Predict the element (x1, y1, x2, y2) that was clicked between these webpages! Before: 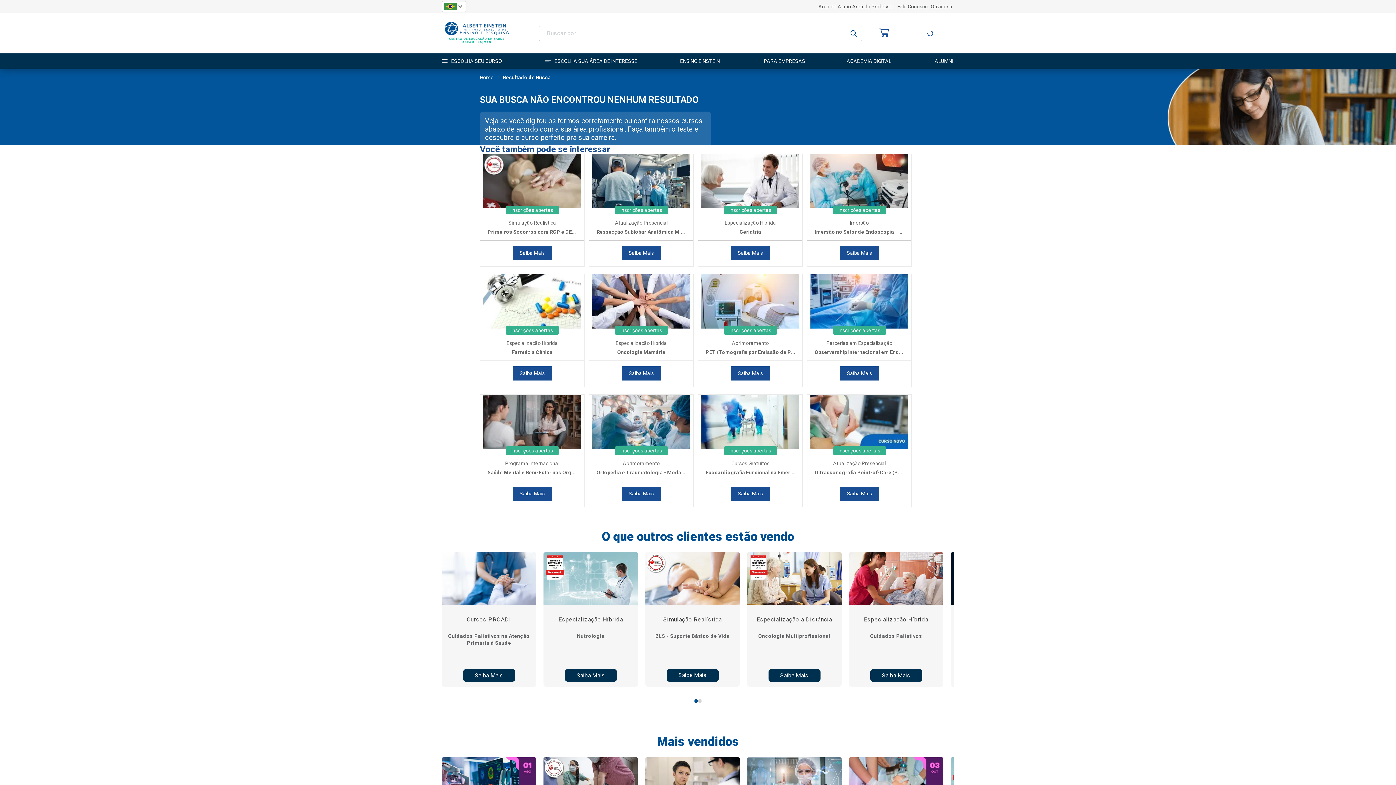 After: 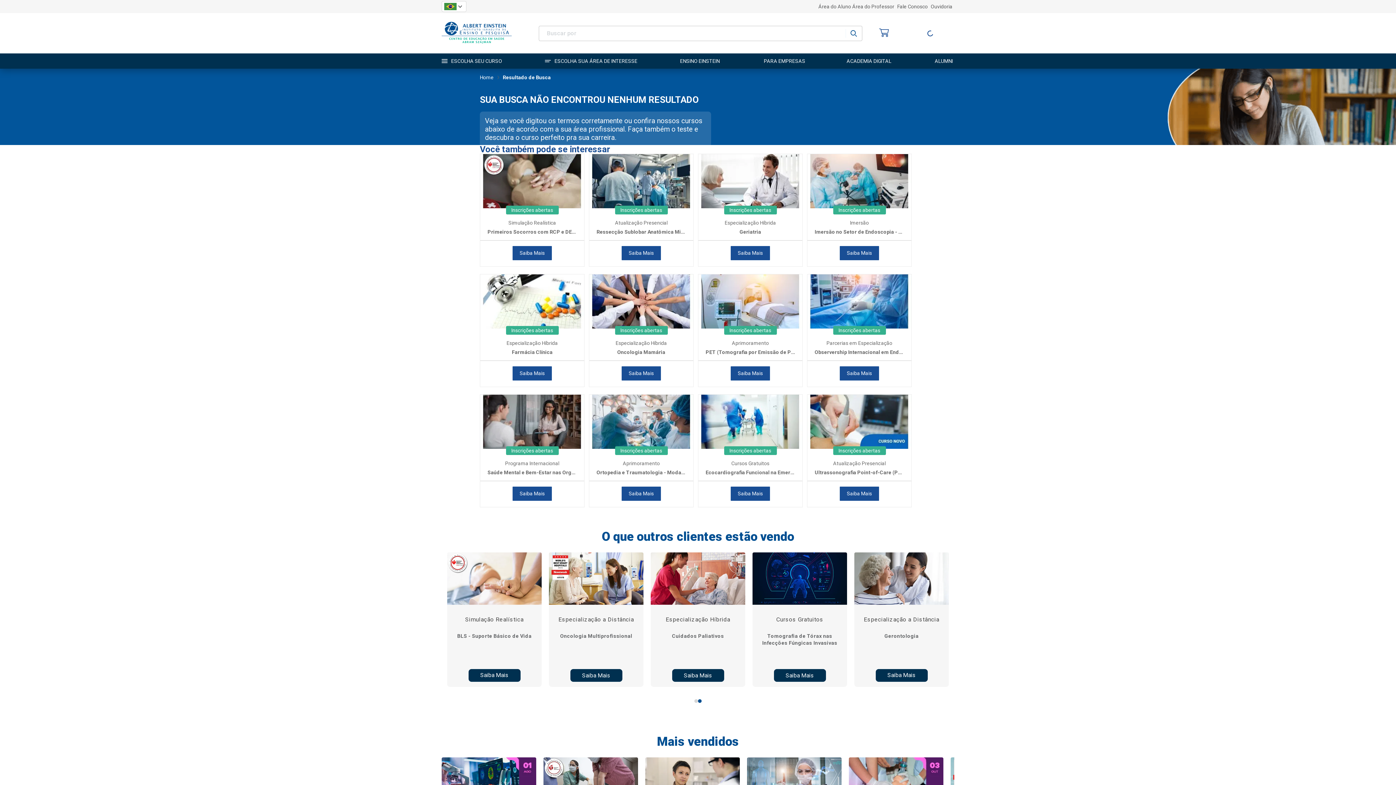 Action: label: 2 of 2 bbox: (698, 699, 701, 703)